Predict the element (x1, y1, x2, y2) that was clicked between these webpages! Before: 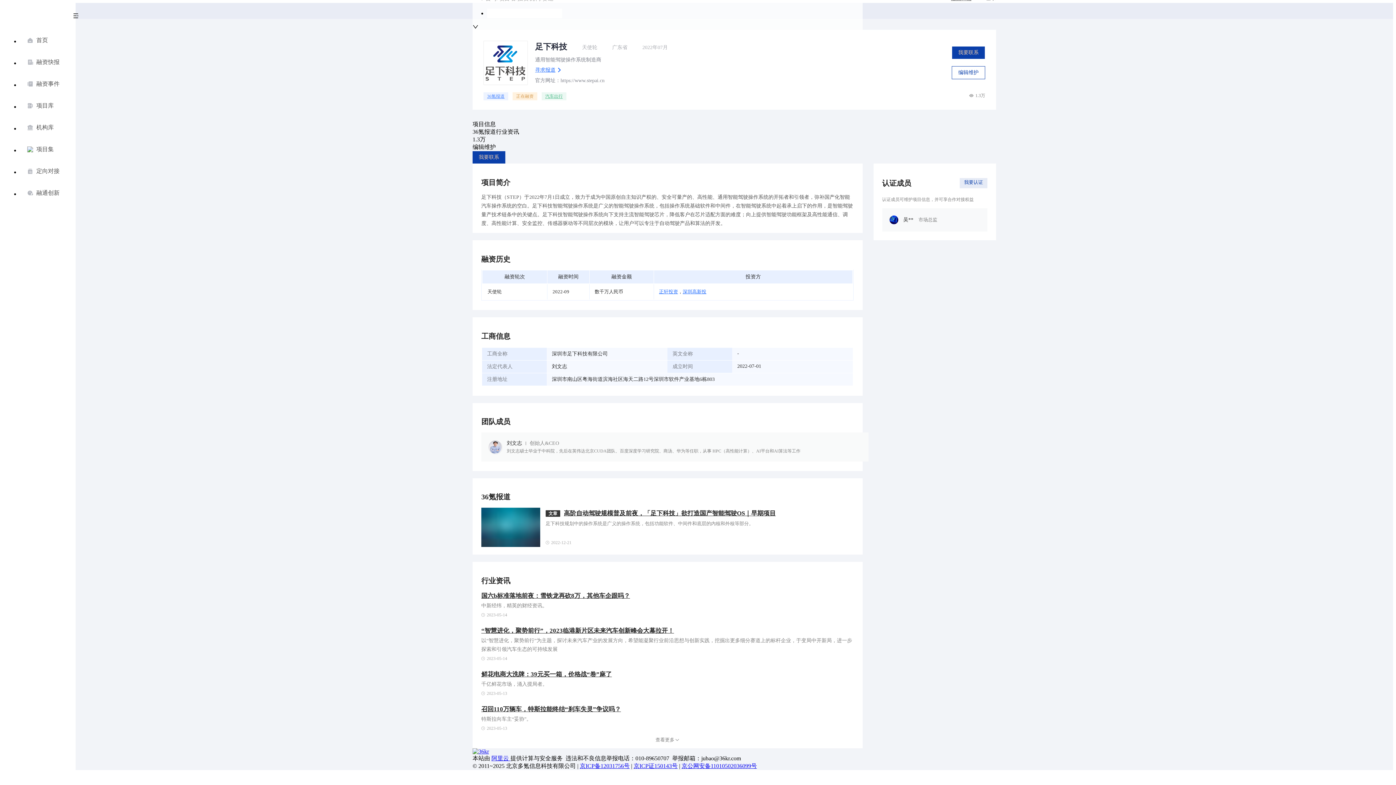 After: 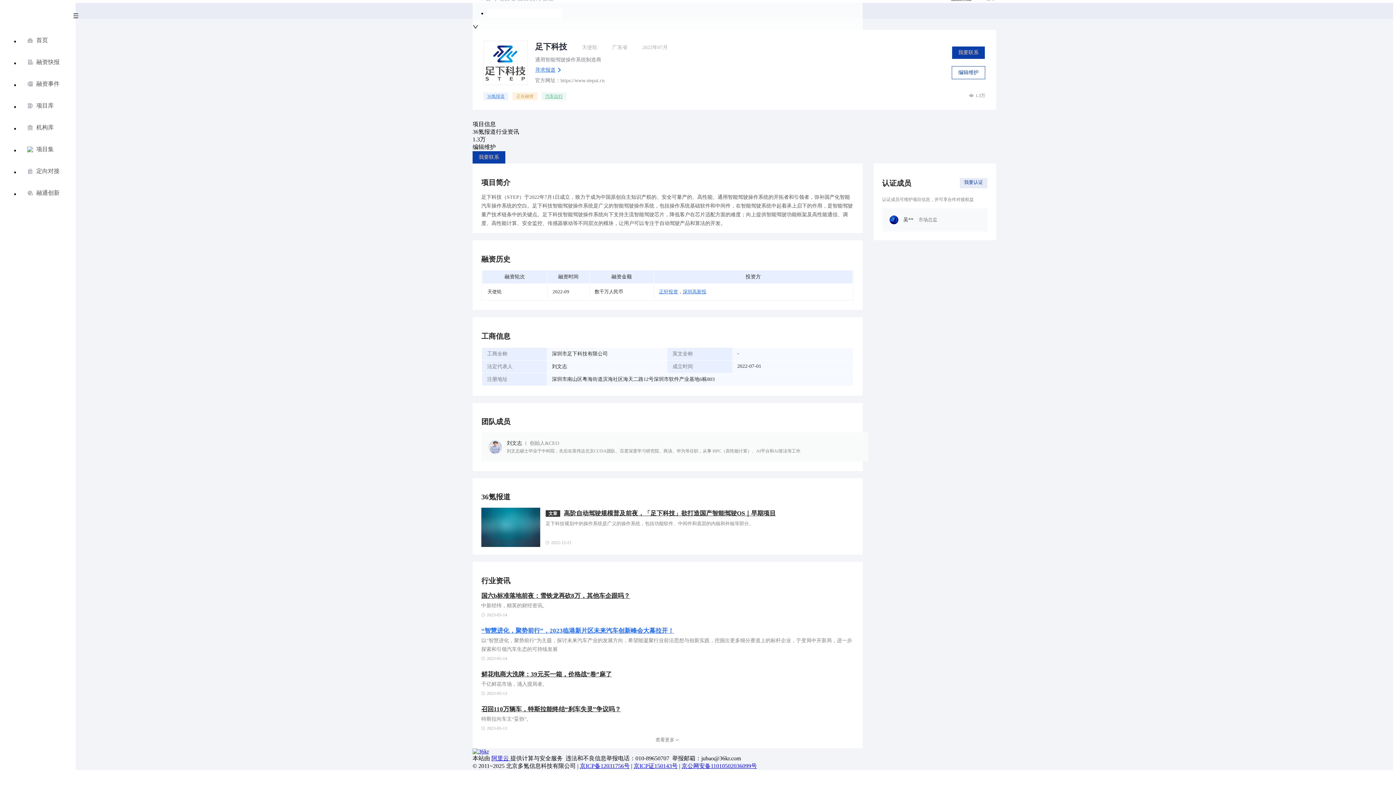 Action: label: “智慧进化，聚势前行”，2023临港新片区未来汽车创新峰会大幕拉开！ bbox: (481, 626, 674, 636)